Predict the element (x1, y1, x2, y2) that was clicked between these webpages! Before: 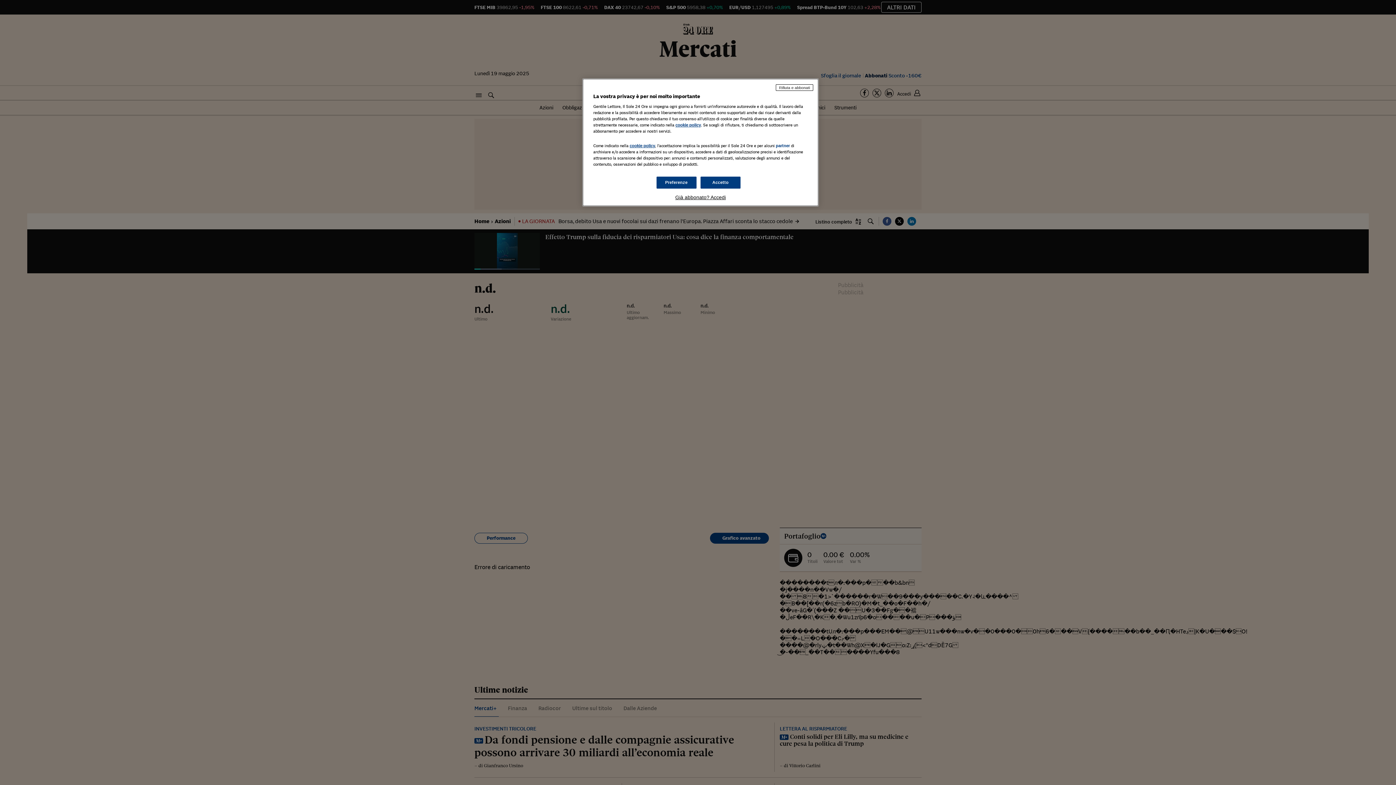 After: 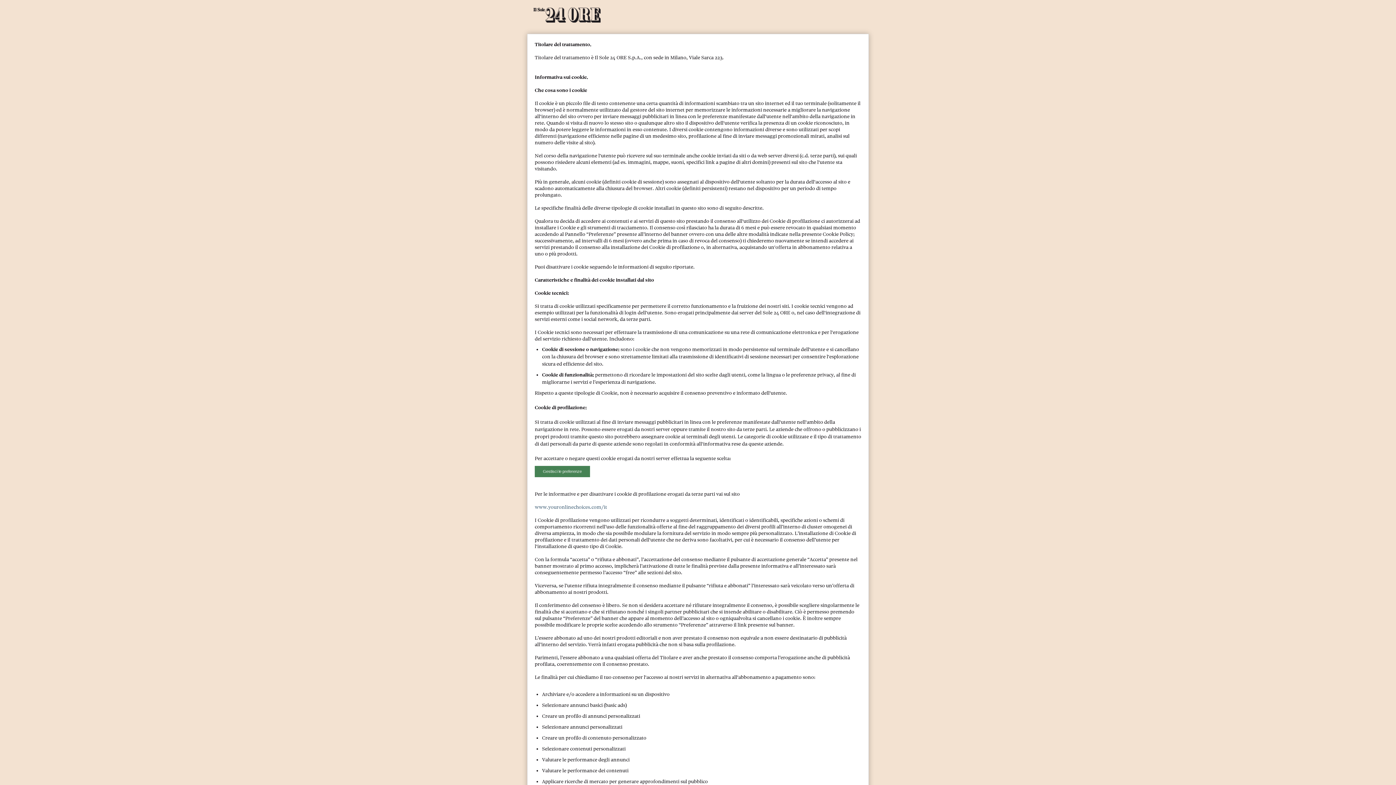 Action: bbox: (675, 122, 701, 127) label: cookie policy